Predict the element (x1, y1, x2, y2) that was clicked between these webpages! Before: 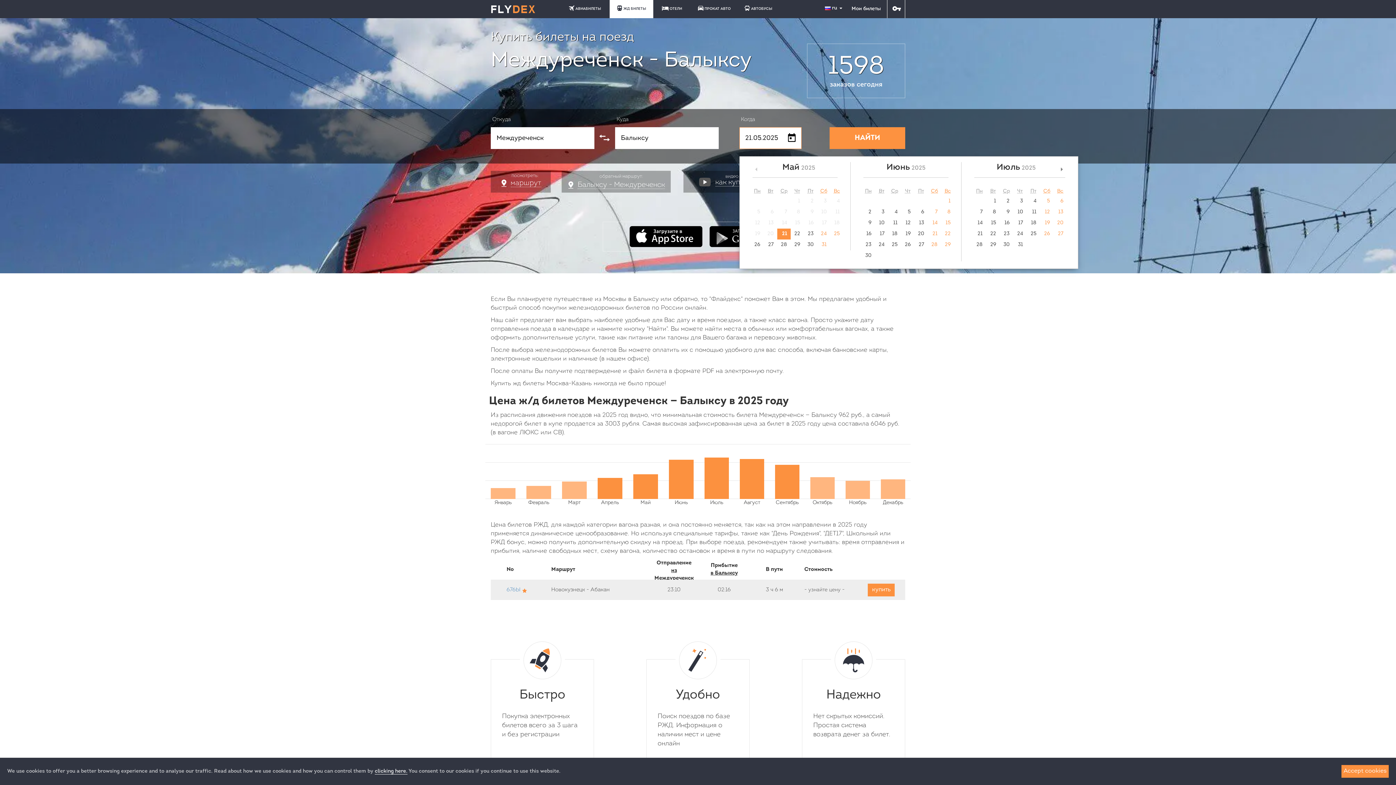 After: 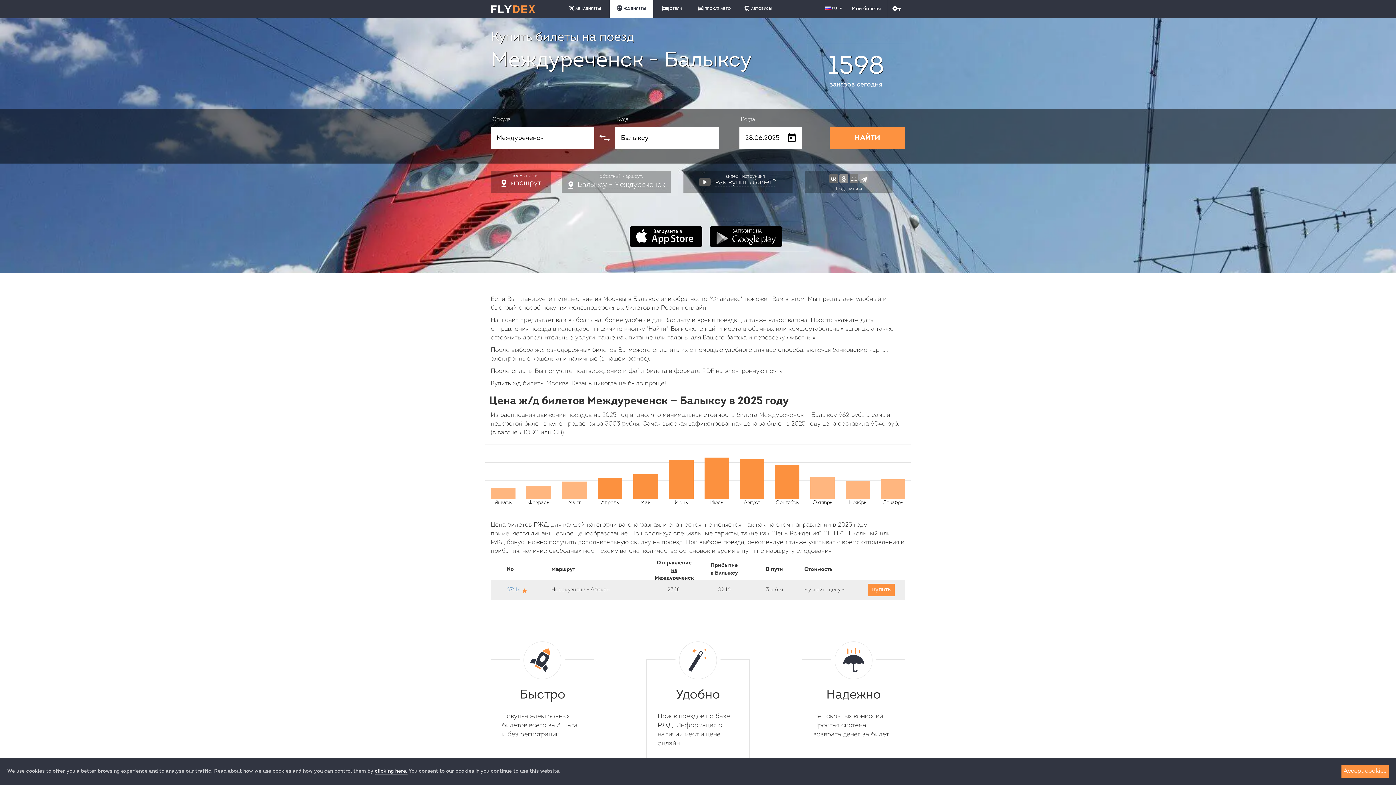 Action: bbox: (928, 239, 941, 250) label: 28